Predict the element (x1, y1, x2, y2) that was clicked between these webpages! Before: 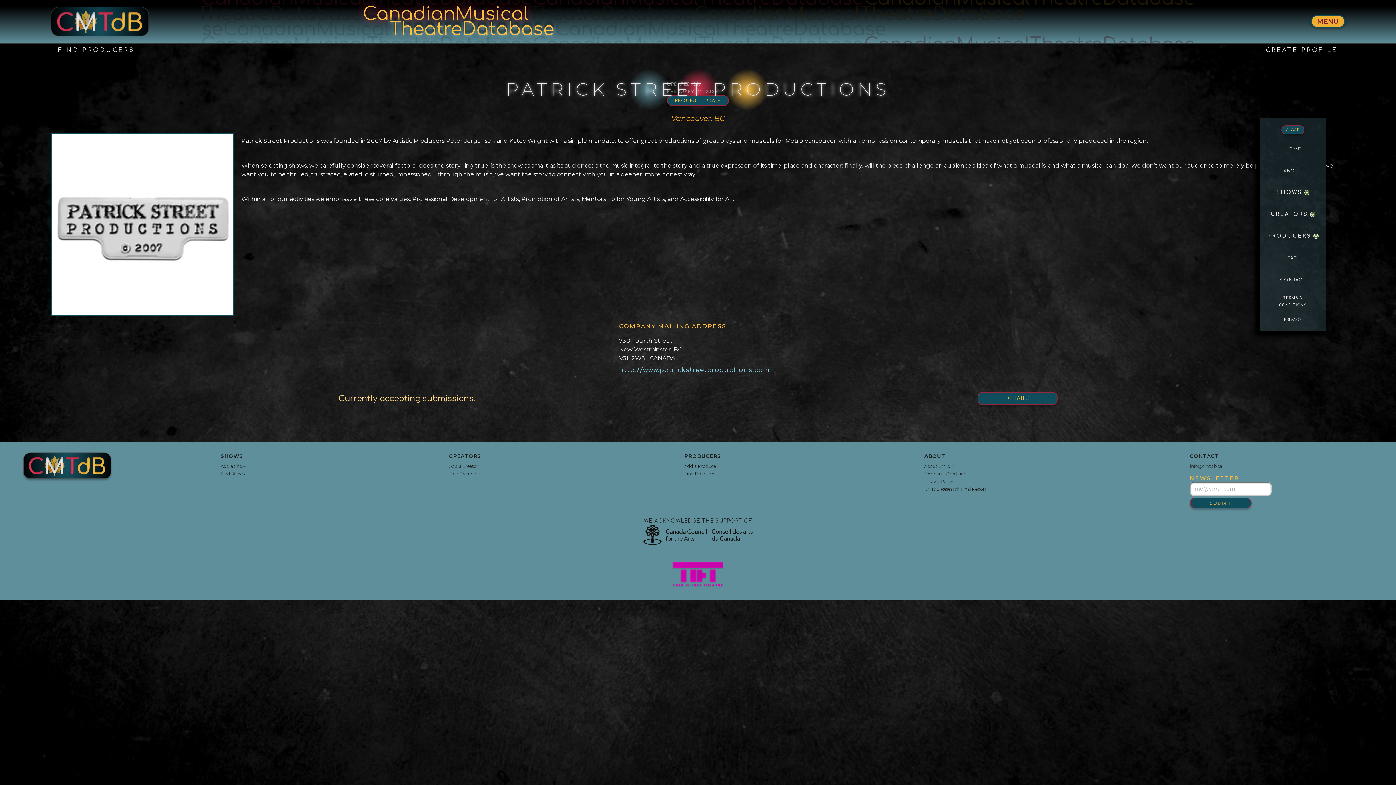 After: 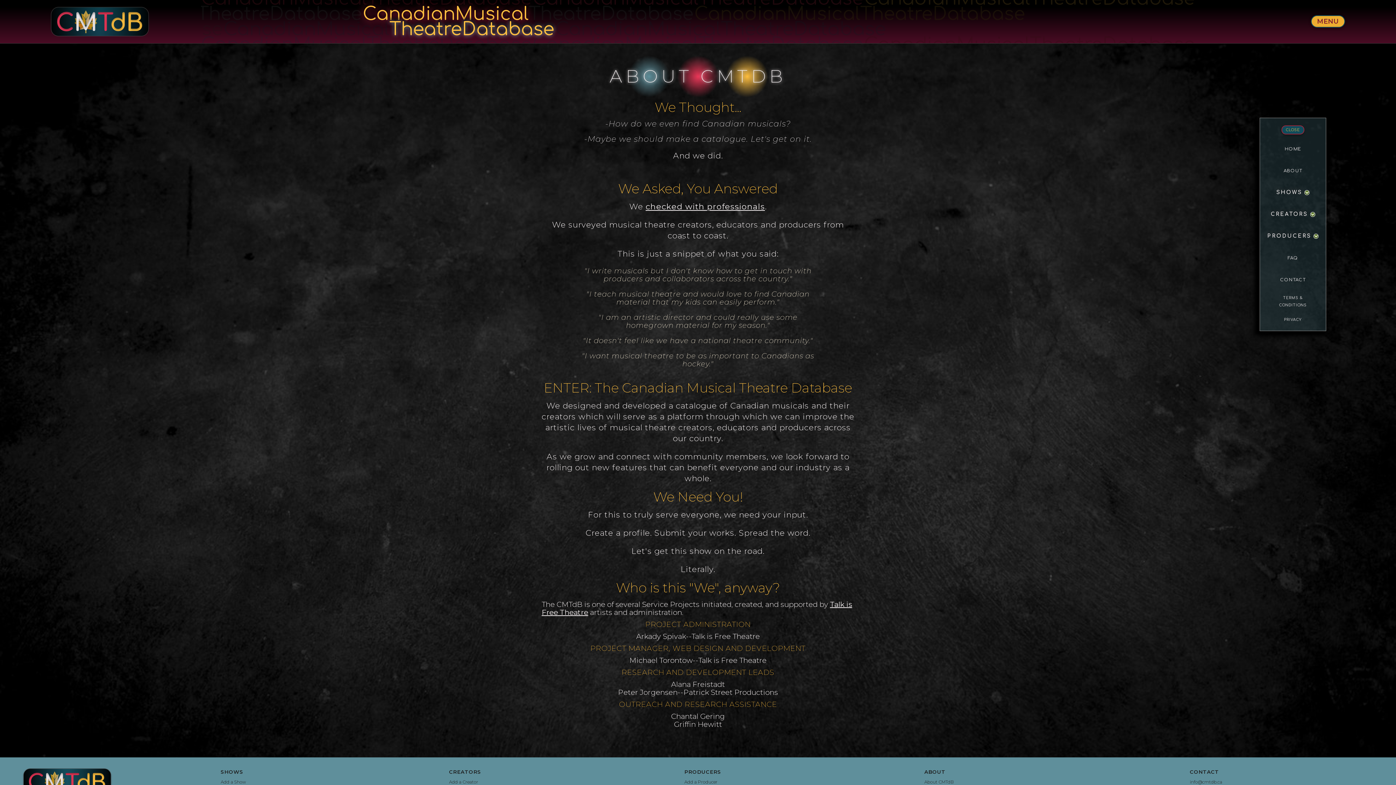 Action: label: About CMTdB bbox: (924, 463, 954, 469)